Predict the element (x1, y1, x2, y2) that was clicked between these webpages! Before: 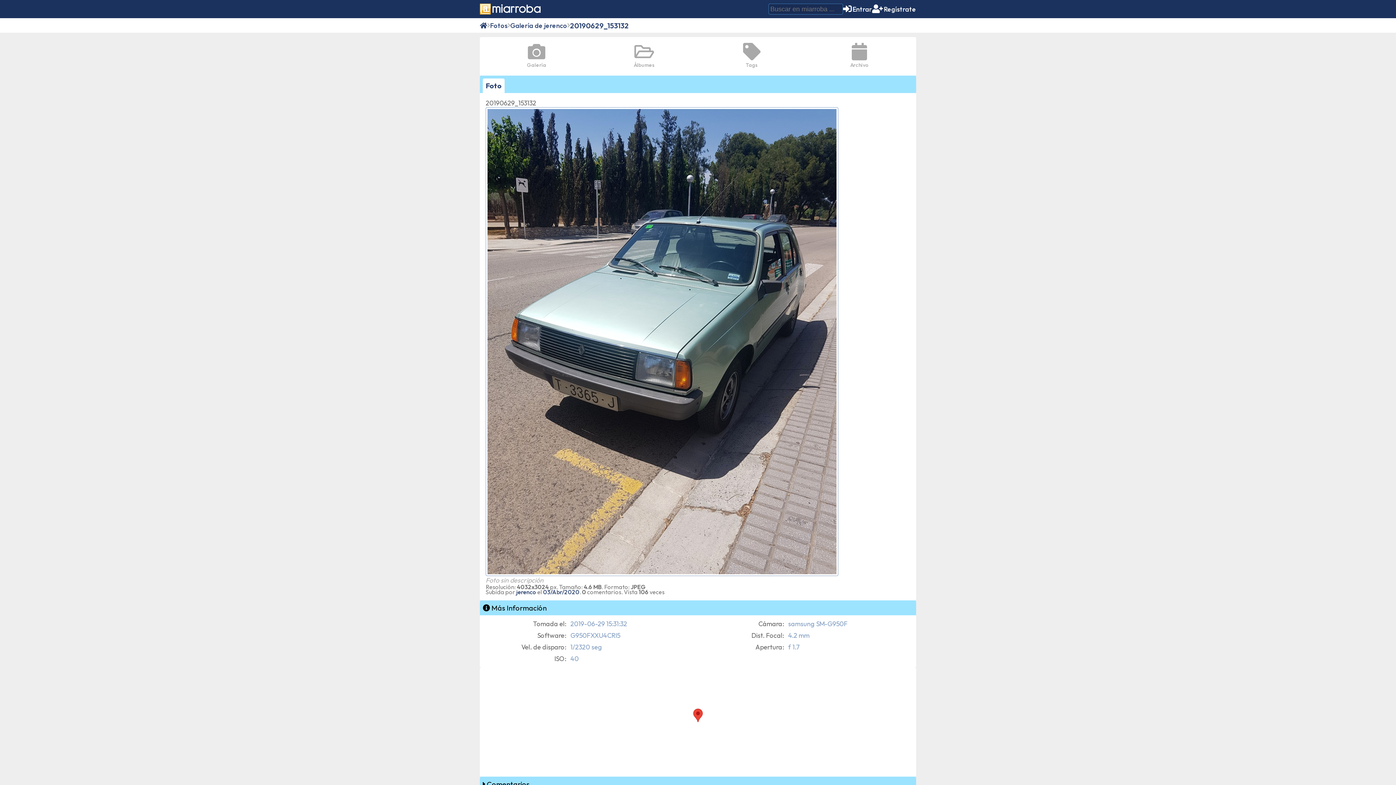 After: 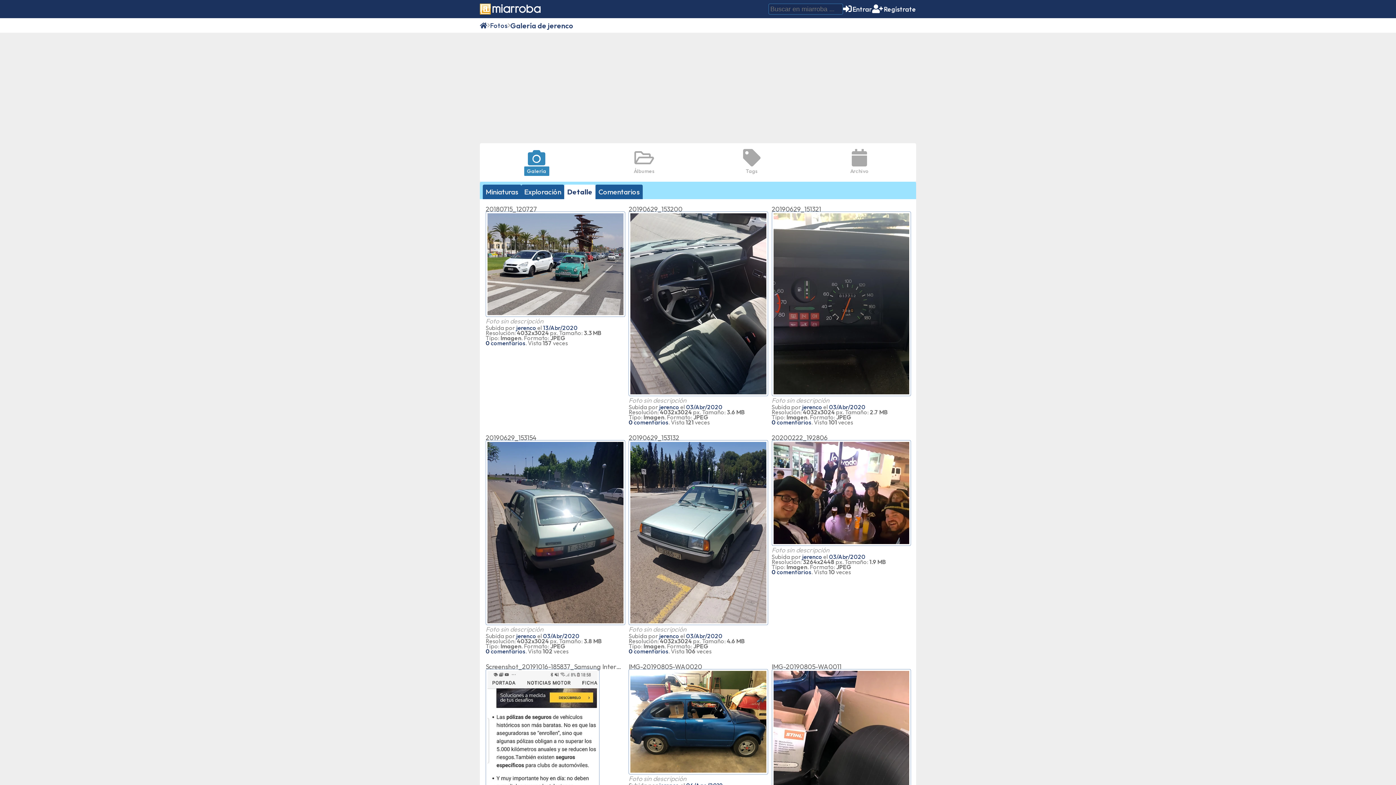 Action: bbox: (519, 40, 554, 72) label: Galería